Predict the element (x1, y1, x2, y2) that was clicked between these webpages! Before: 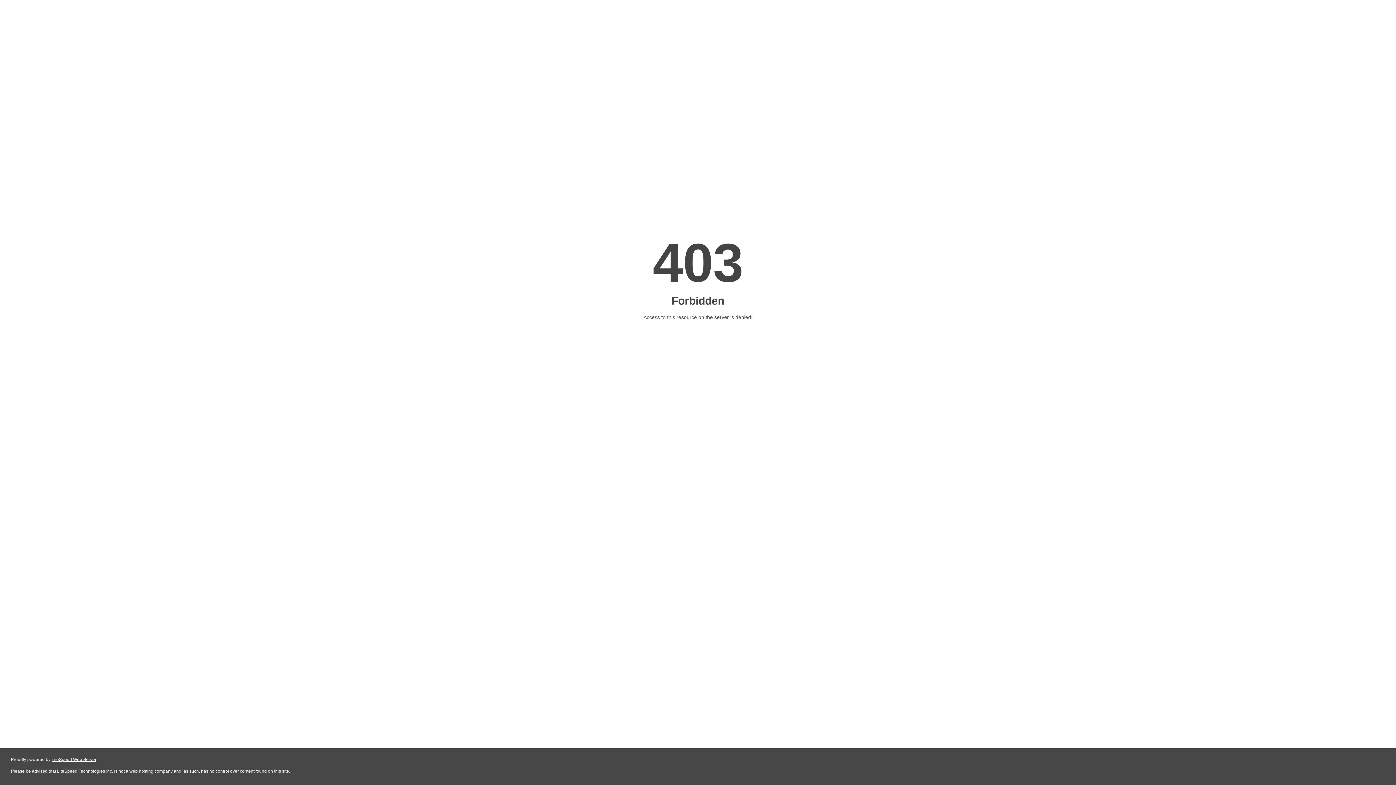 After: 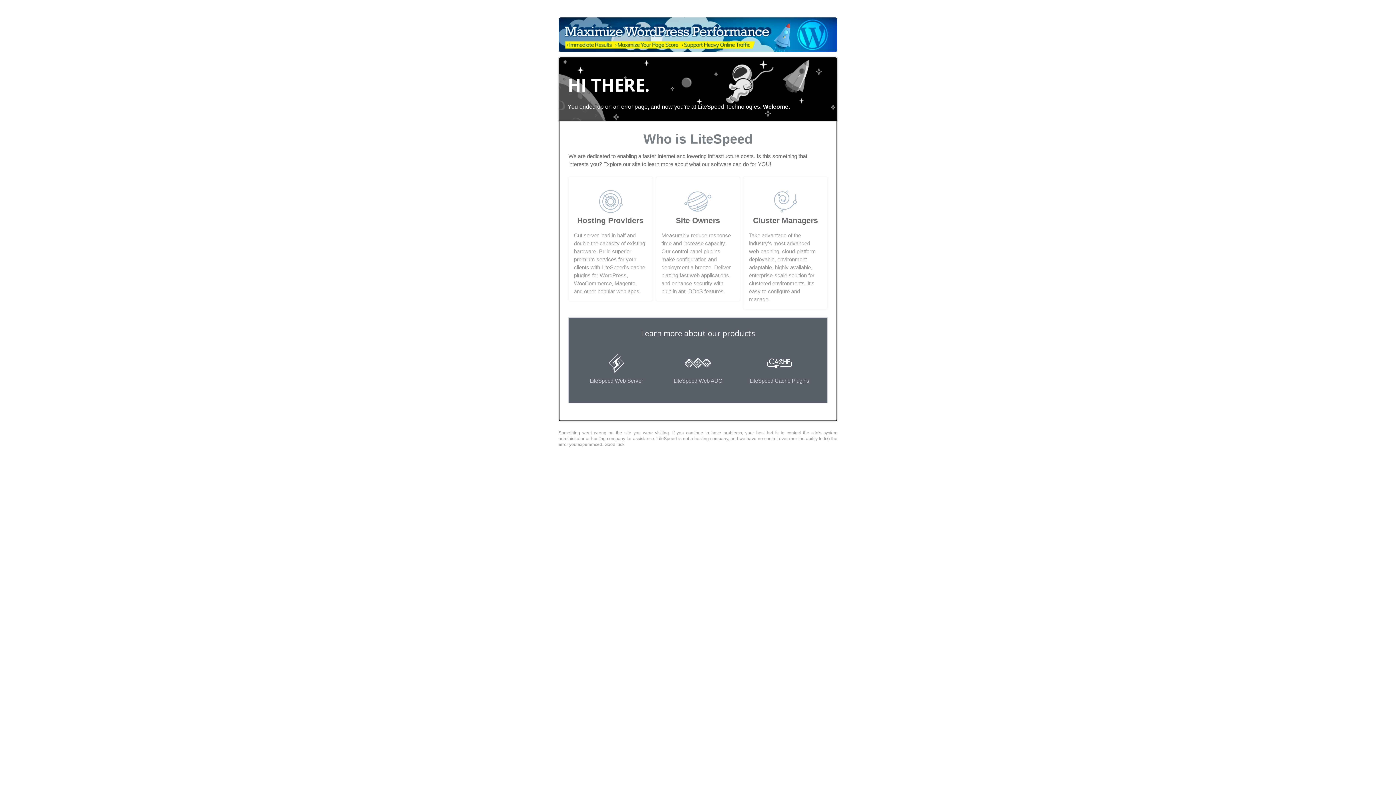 Action: label: LiteSpeed Web Server bbox: (51, 757, 96, 762)